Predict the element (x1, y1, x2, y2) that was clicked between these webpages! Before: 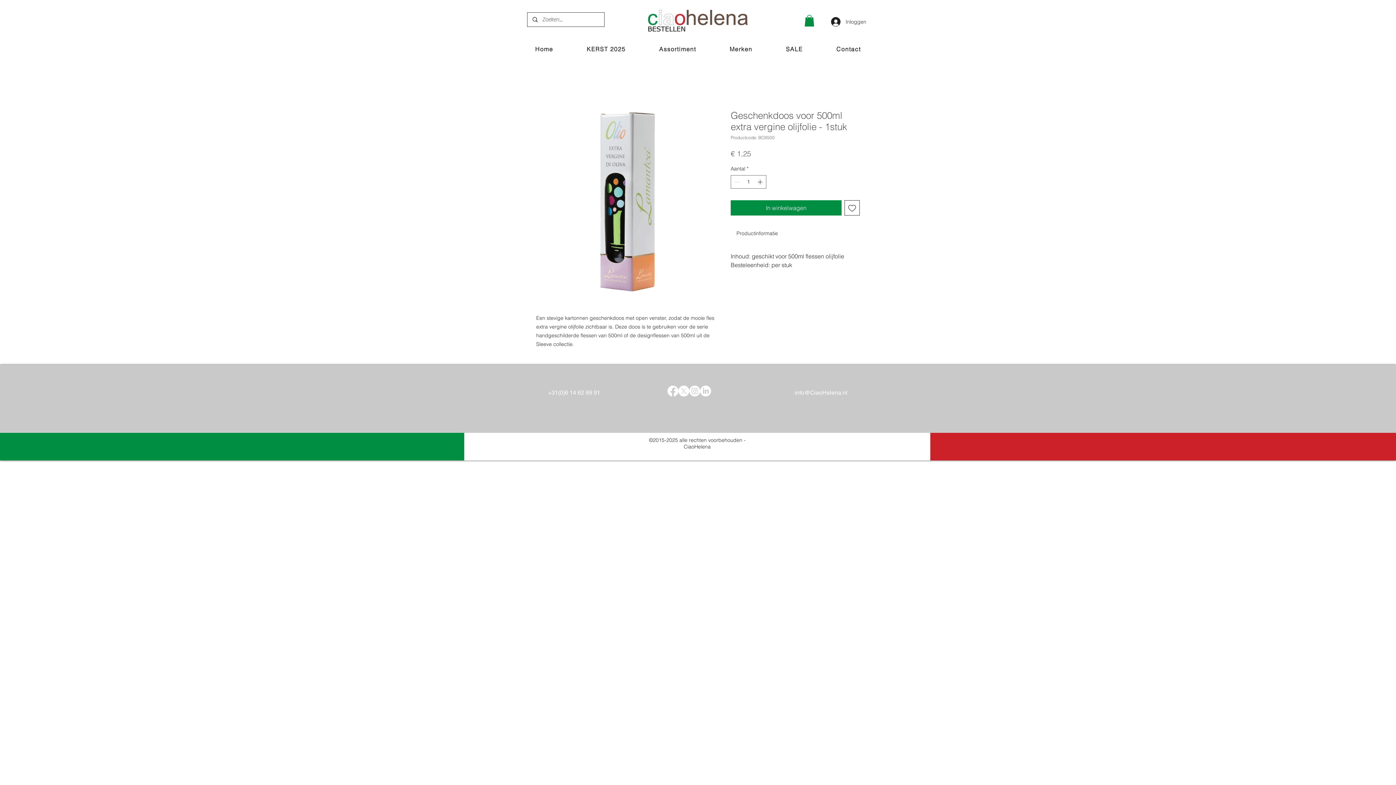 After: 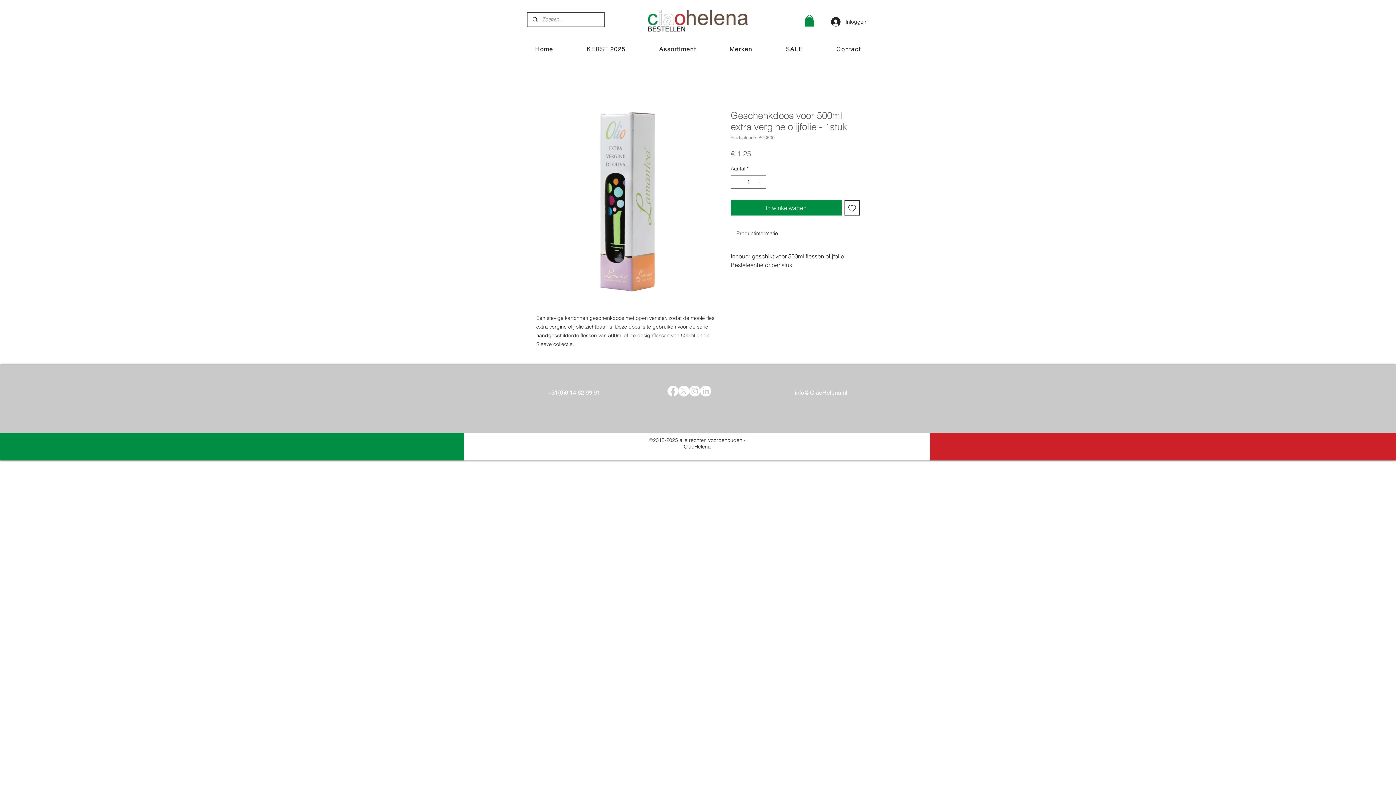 Action: bbox: (546, 389, 600, 396) label:  +31(0)6 14 62 99 91